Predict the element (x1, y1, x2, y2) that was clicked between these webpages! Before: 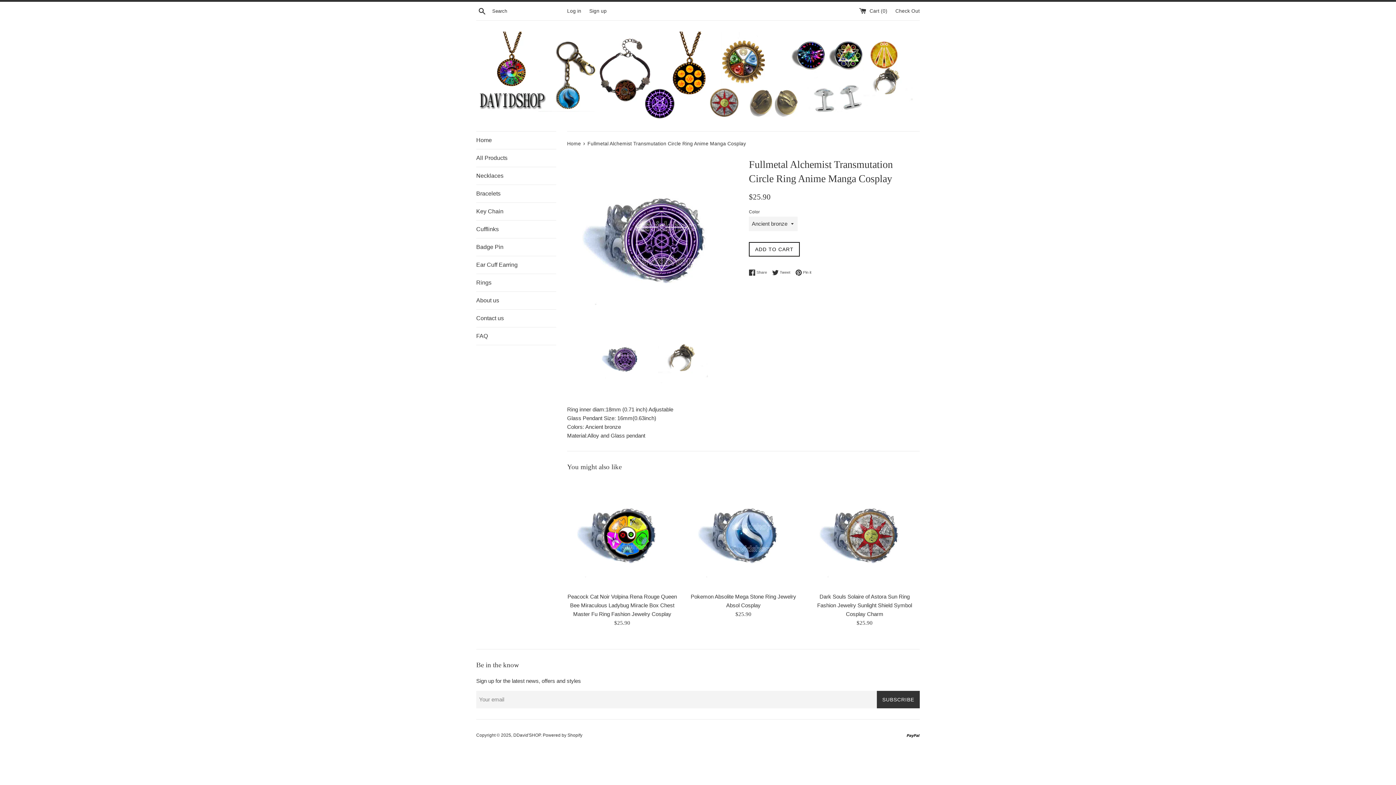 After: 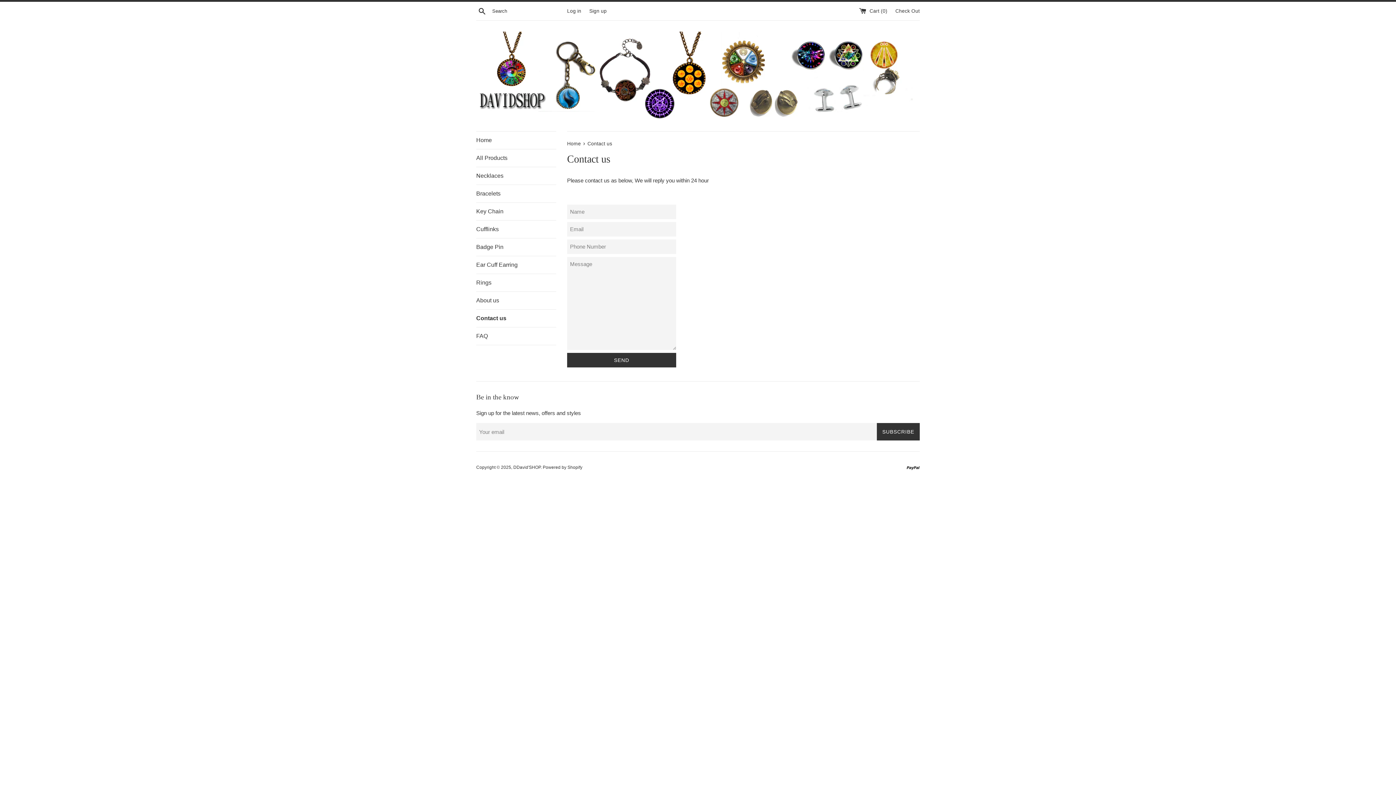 Action: label: Contact us bbox: (476, 309, 556, 327)